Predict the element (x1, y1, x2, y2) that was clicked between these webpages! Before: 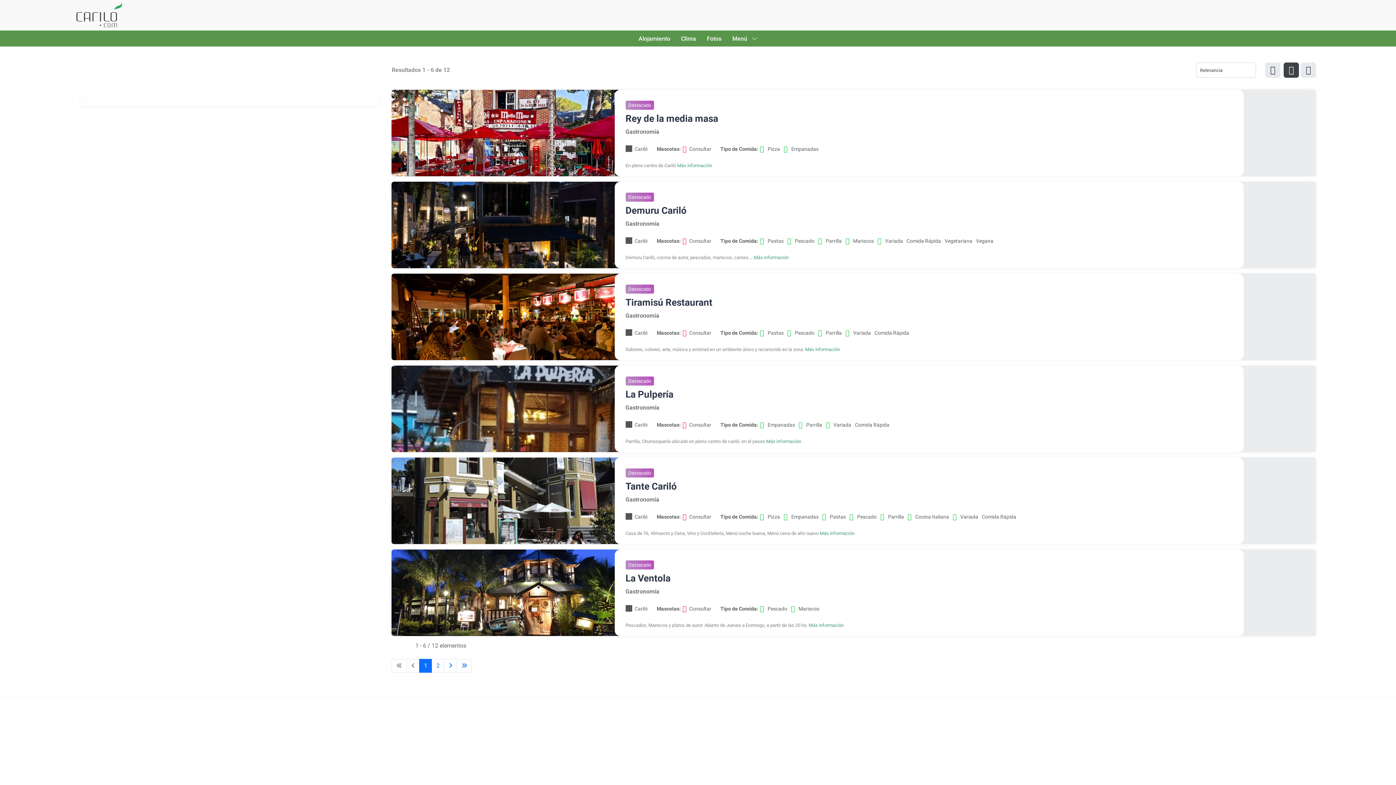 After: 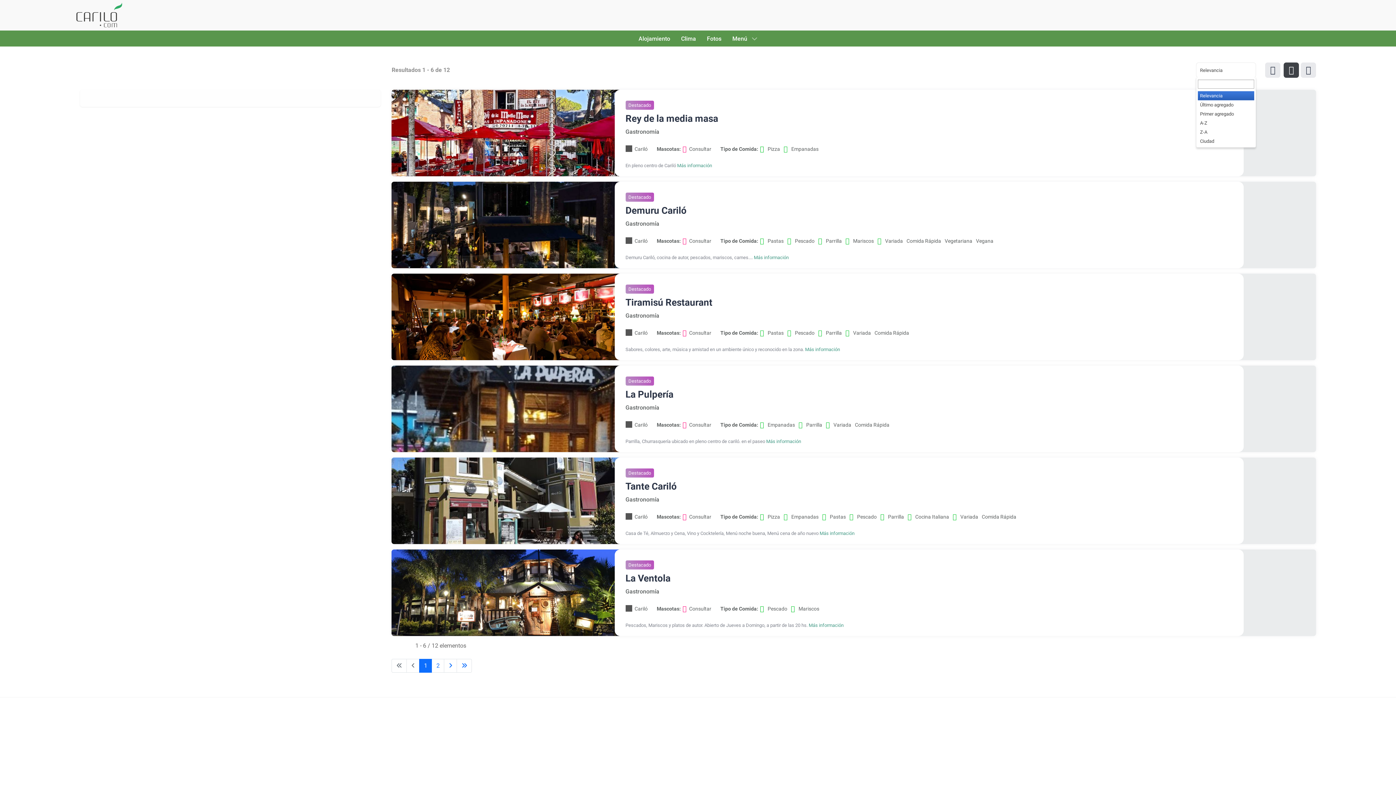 Action: label: Relevancia bbox: (1196, 62, 1256, 77)